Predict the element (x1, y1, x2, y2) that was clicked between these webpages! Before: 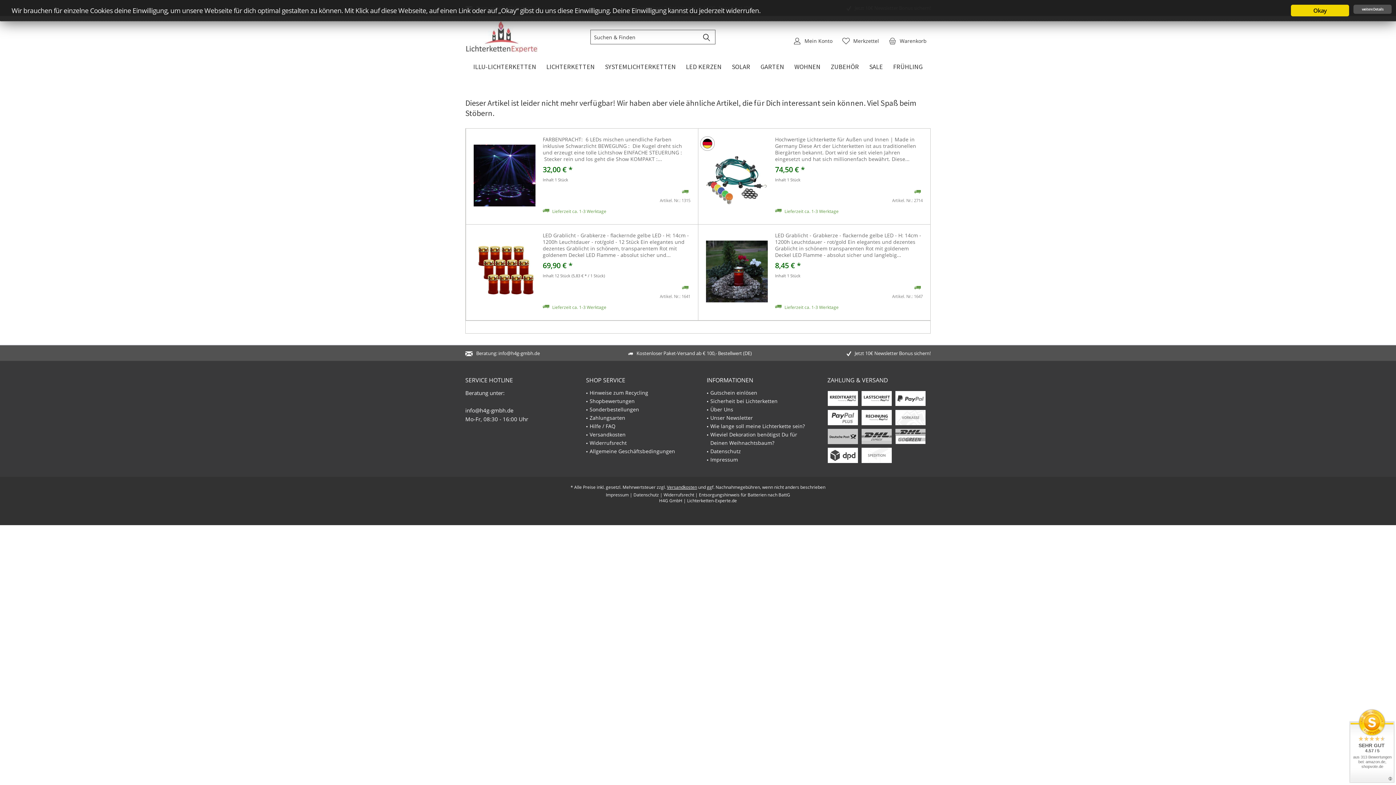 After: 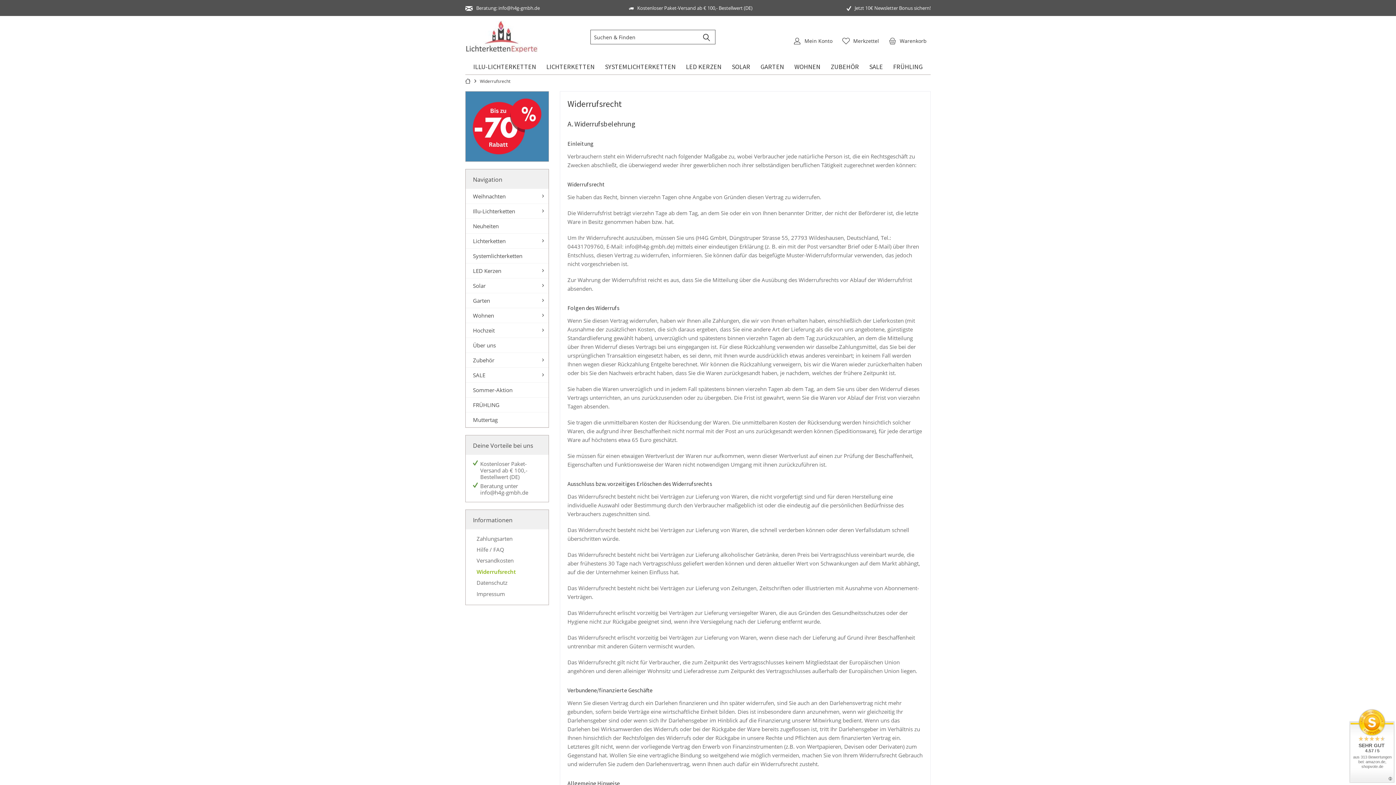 Action: label: Widerrufsrecht bbox: (589, 438, 688, 447)